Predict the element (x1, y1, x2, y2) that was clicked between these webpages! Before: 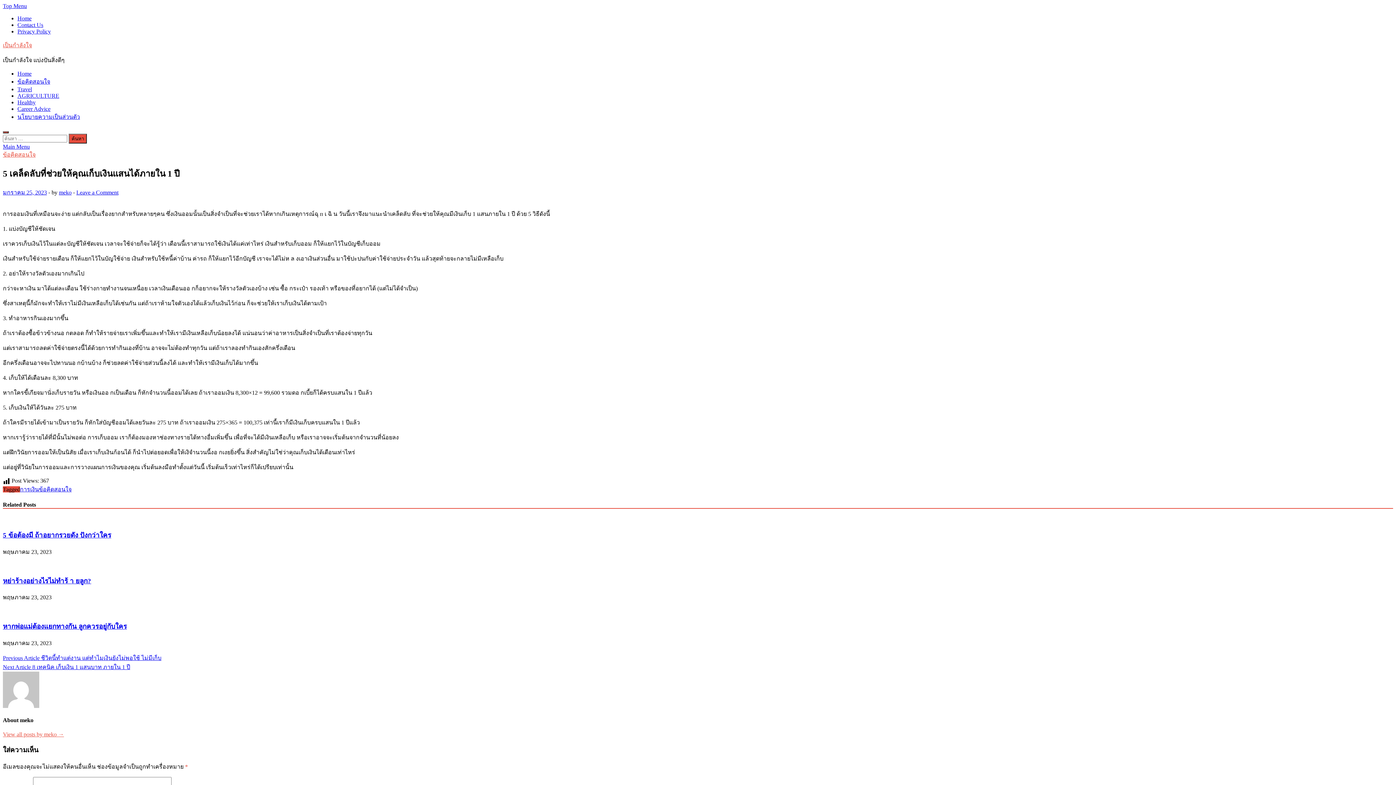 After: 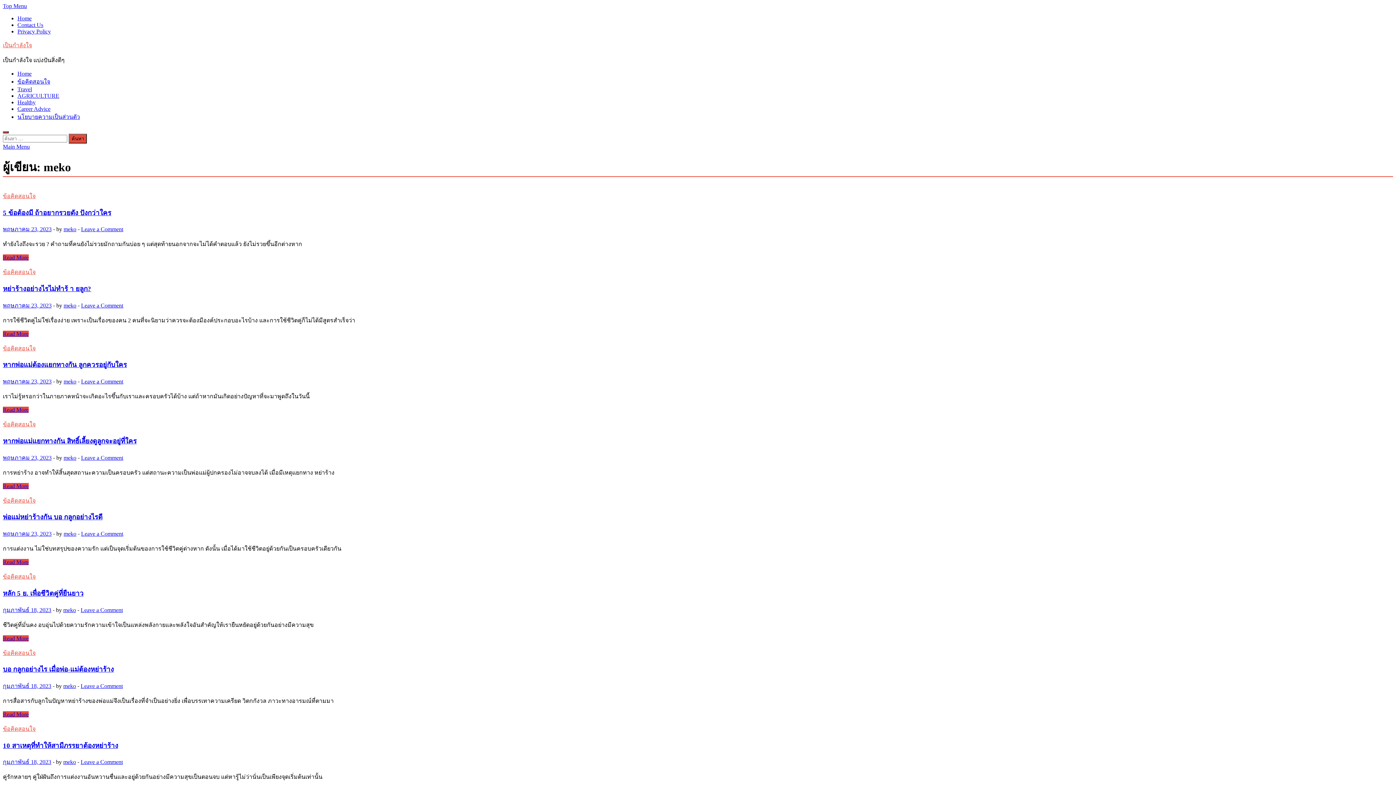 Action: label: View all posts by meko → bbox: (2, 731, 64, 737)